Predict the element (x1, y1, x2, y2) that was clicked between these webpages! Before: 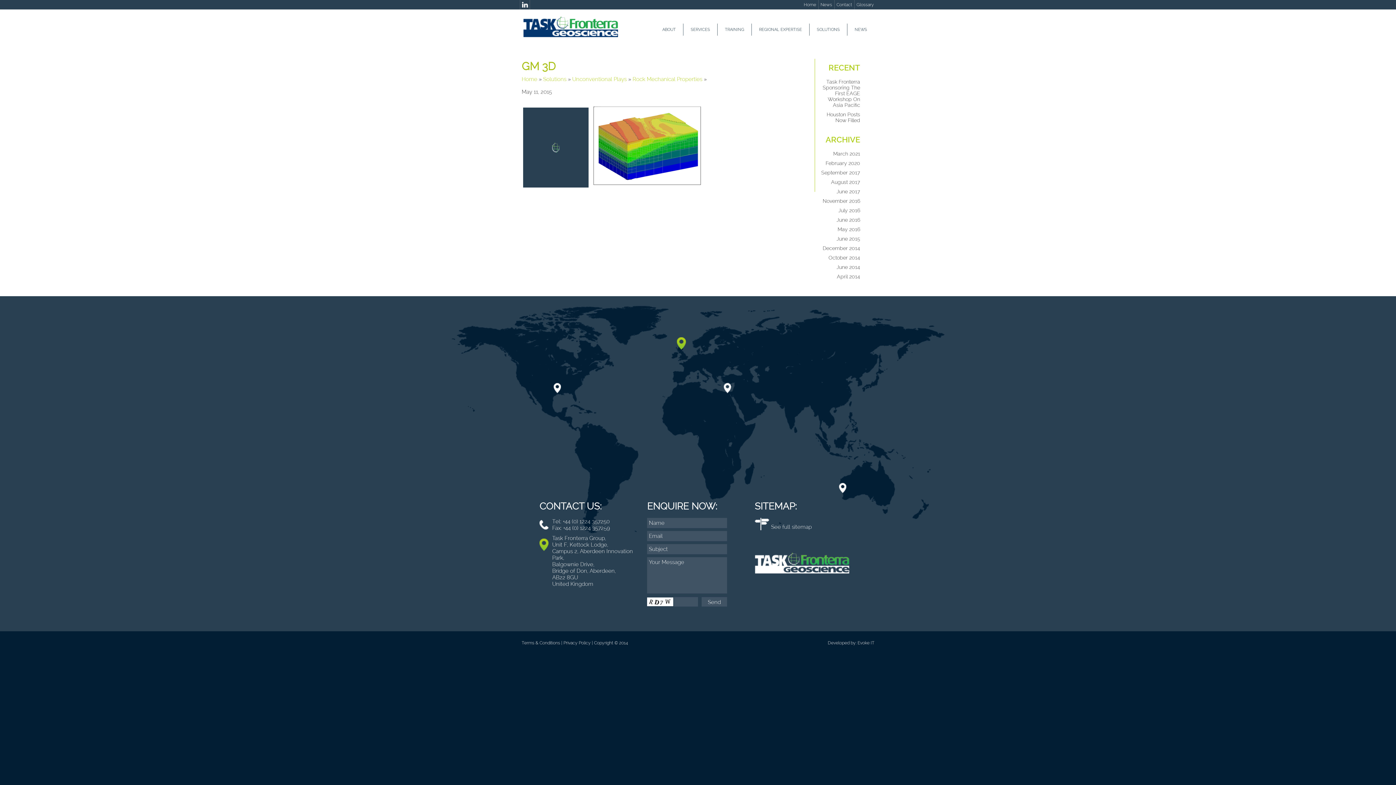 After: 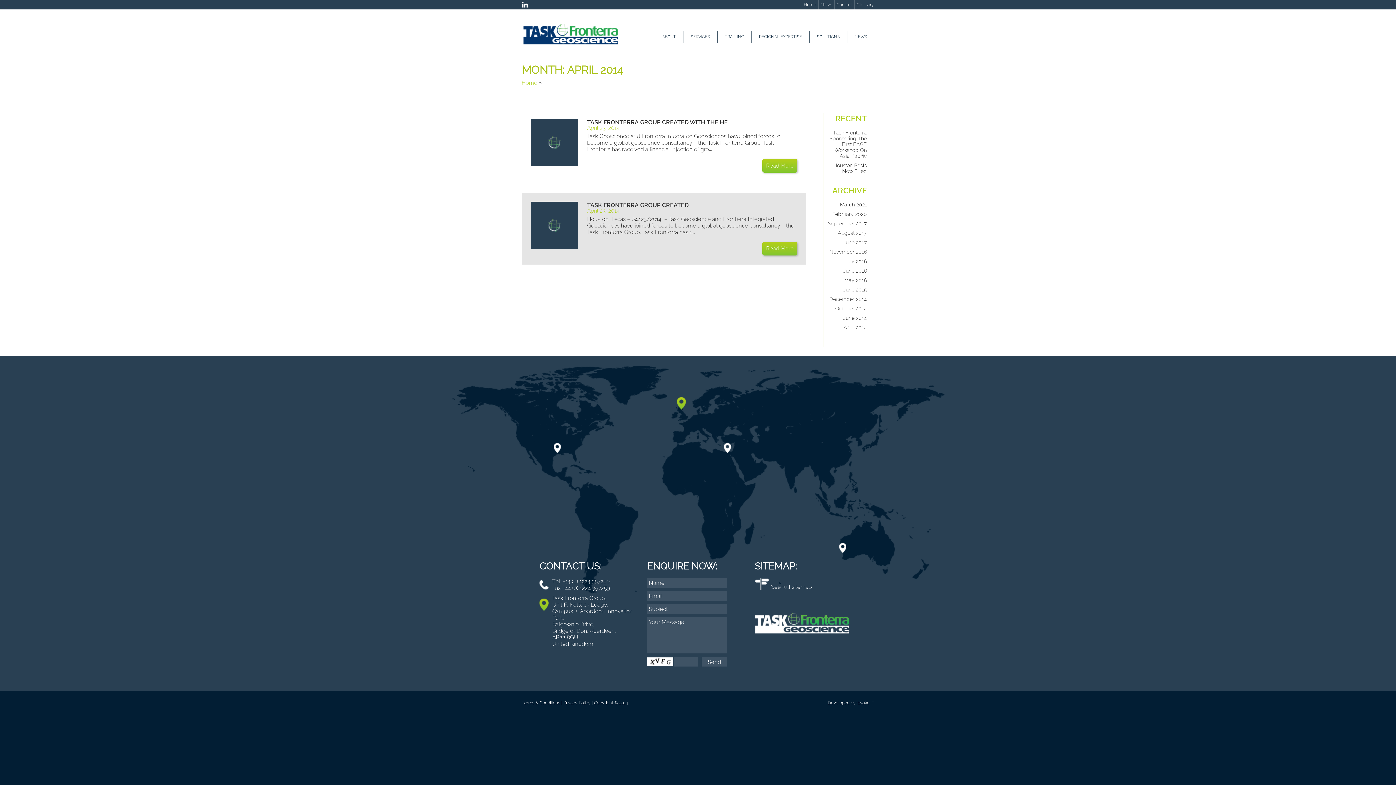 Action: label: April 2014 bbox: (837, 273, 860, 279)